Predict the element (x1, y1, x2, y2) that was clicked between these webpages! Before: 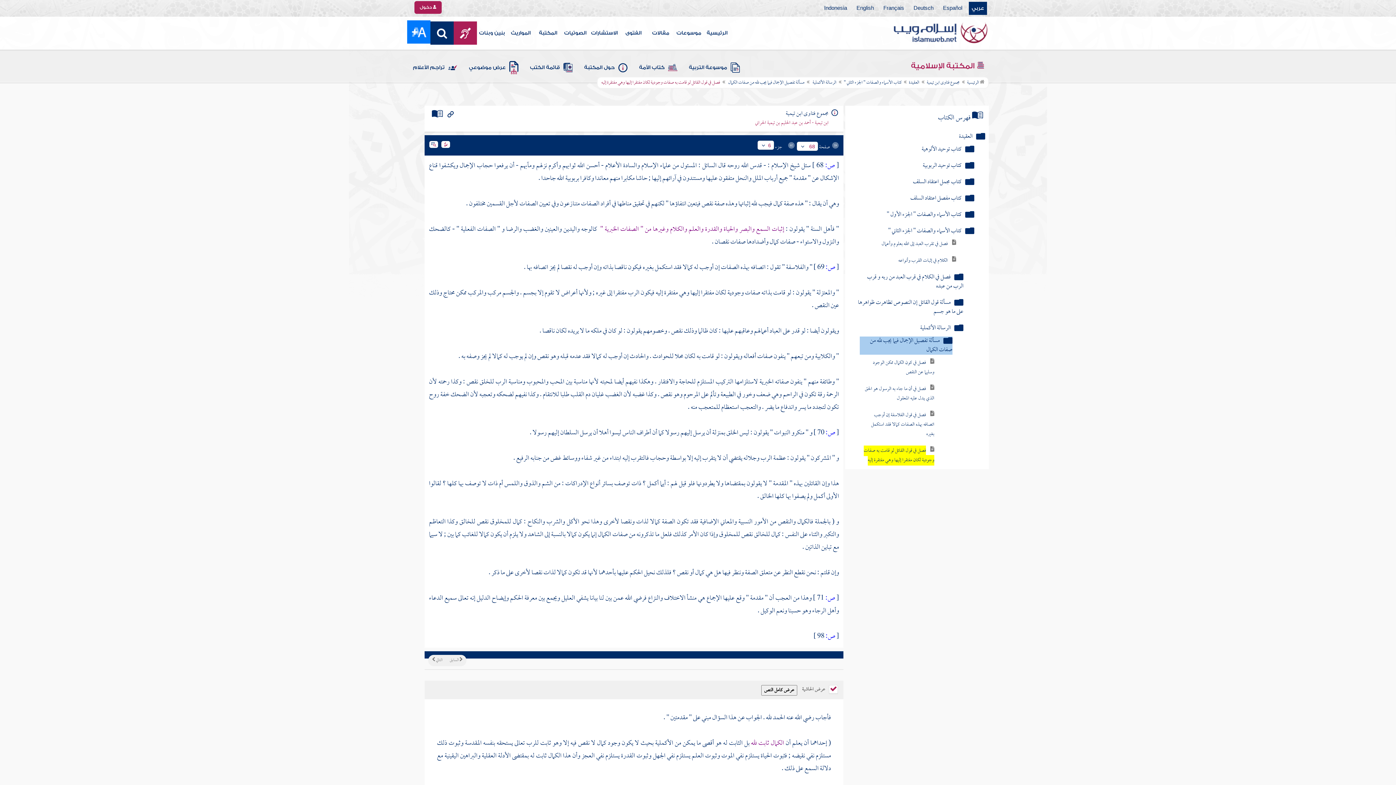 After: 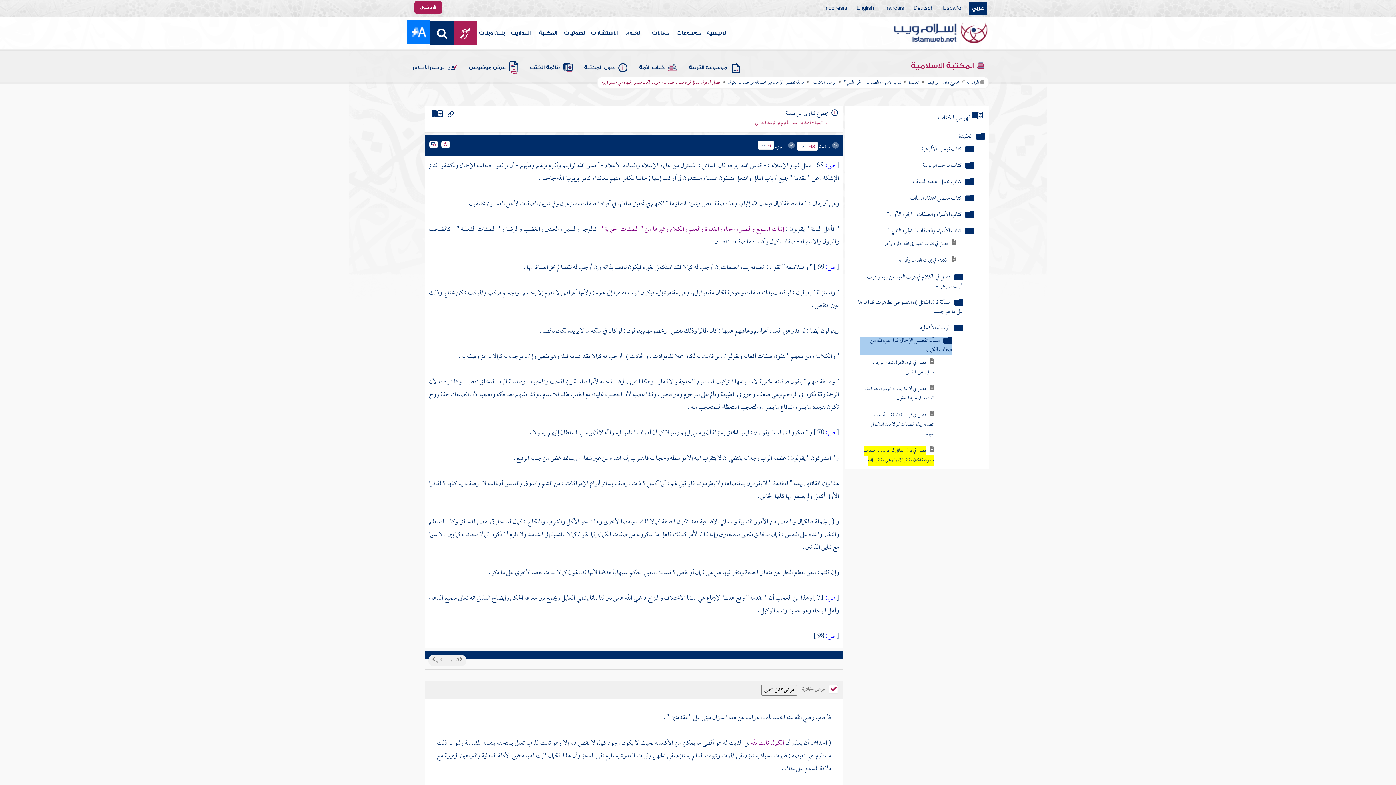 Action: bbox: (758, 141, 773, 150) label: 6